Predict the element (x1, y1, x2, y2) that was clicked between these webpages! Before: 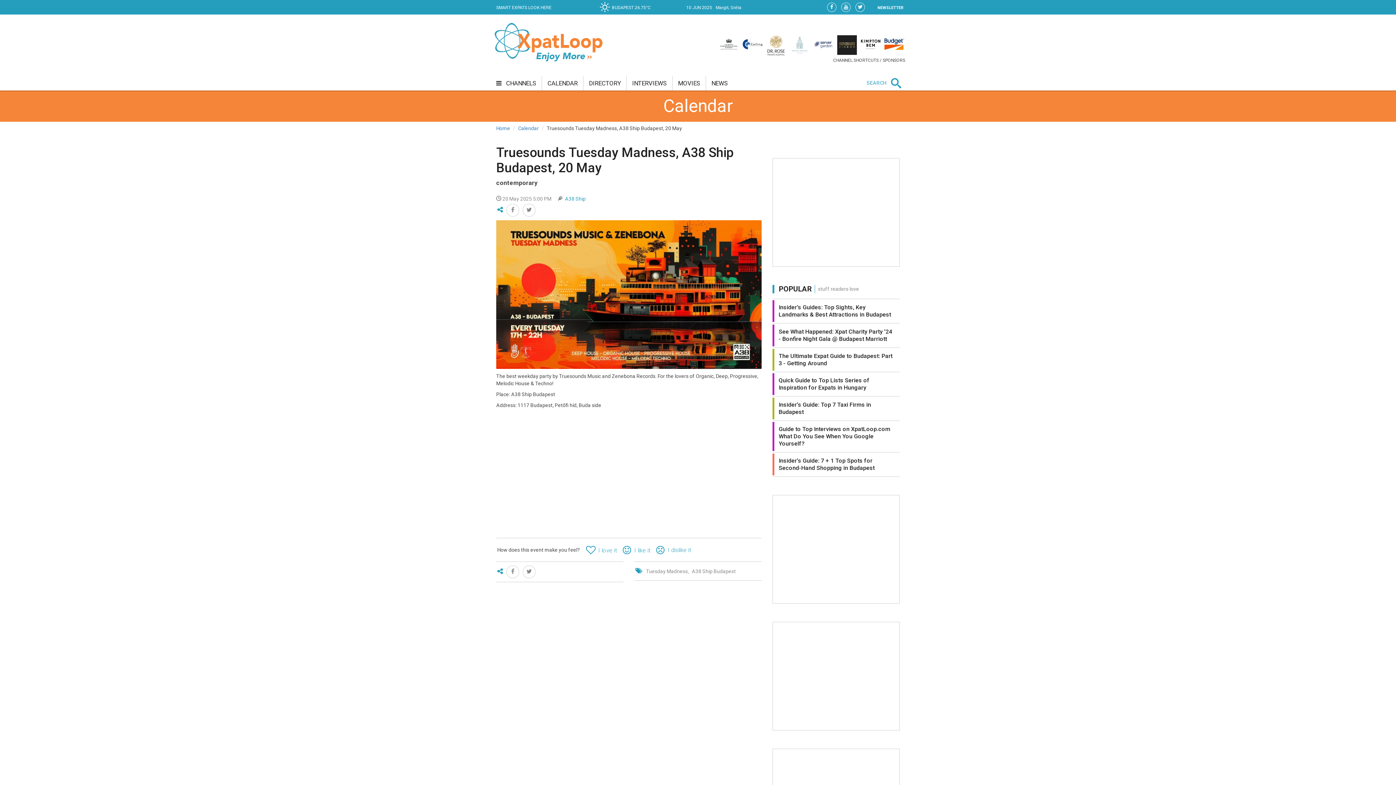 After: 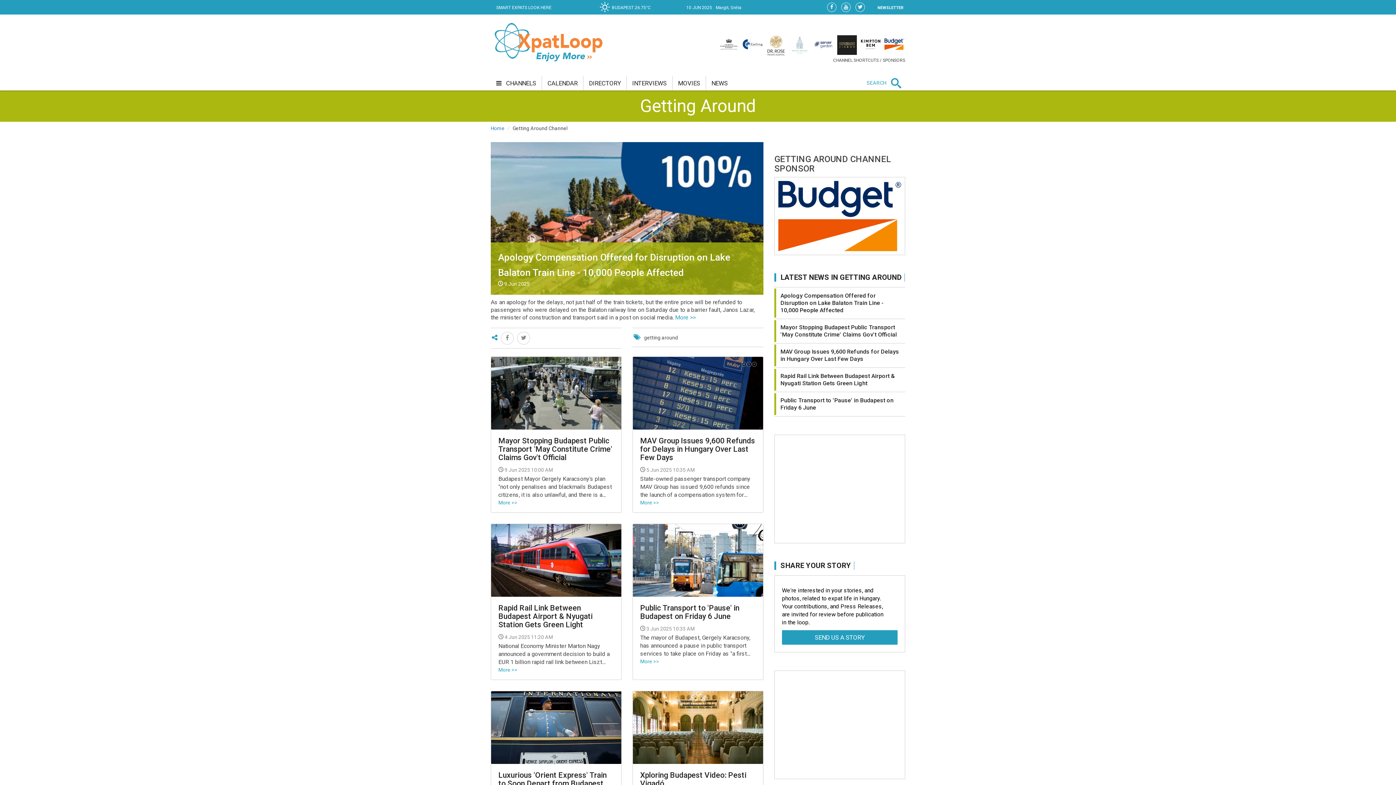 Action: bbox: (884, 35, 904, 53)